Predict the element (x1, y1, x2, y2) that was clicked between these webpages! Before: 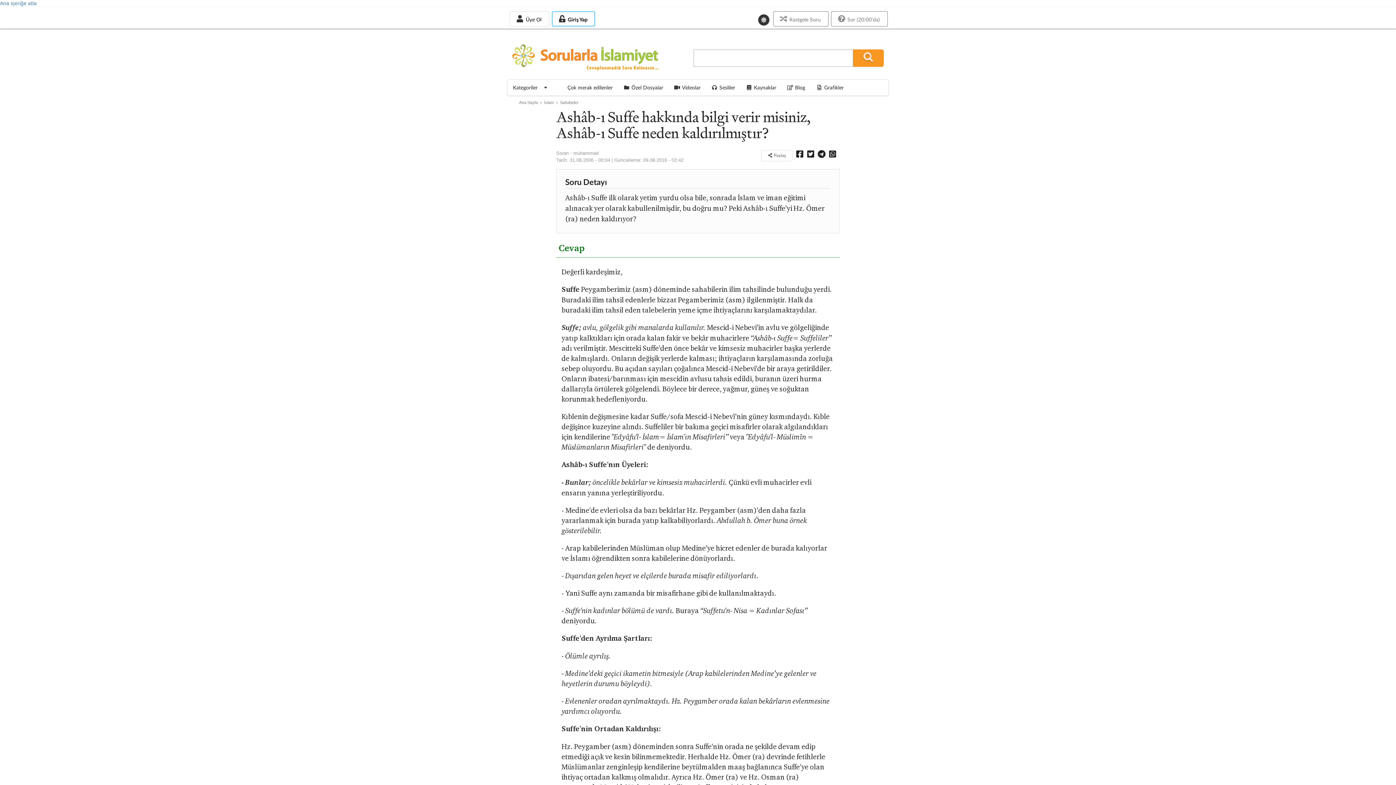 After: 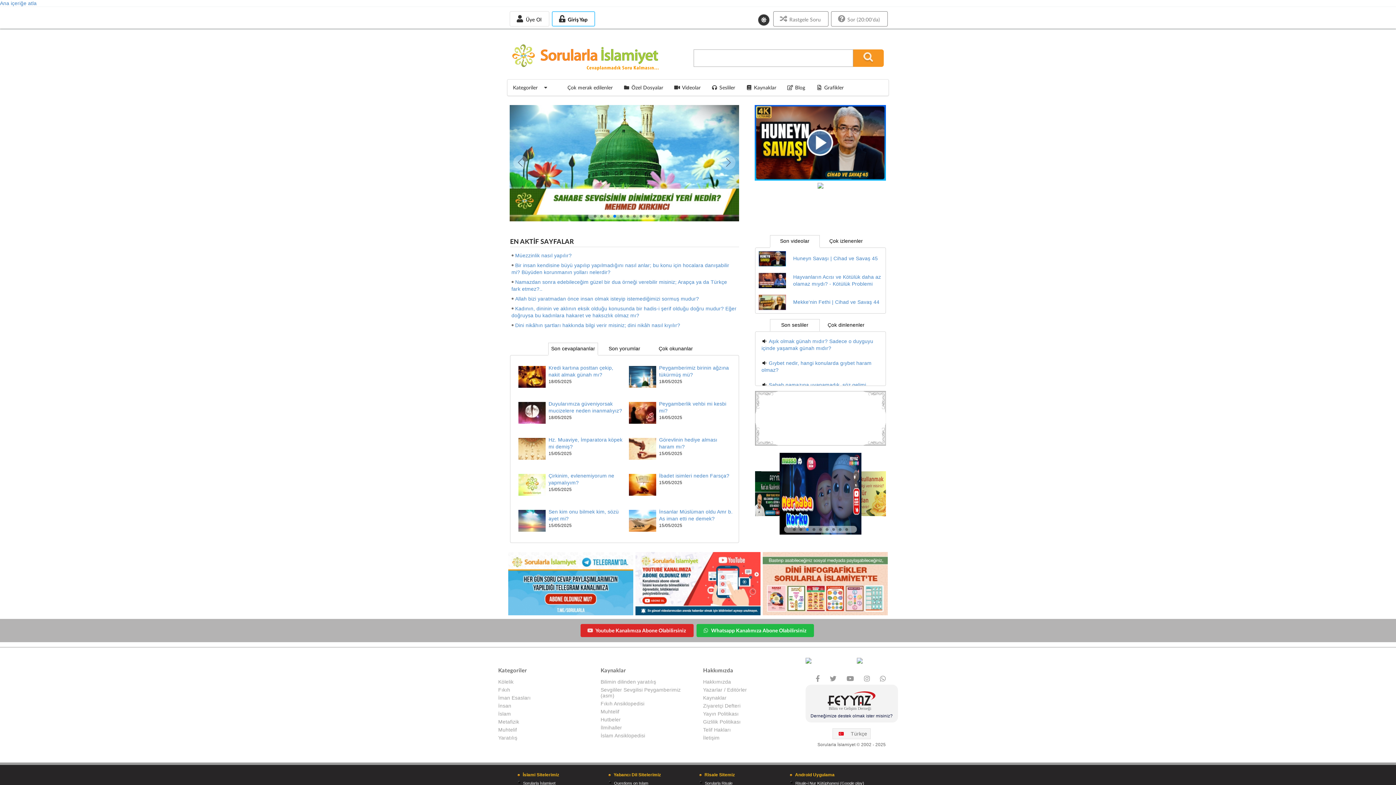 Action: bbox: (519, 99, 538, 105) label: Ana Sayfa